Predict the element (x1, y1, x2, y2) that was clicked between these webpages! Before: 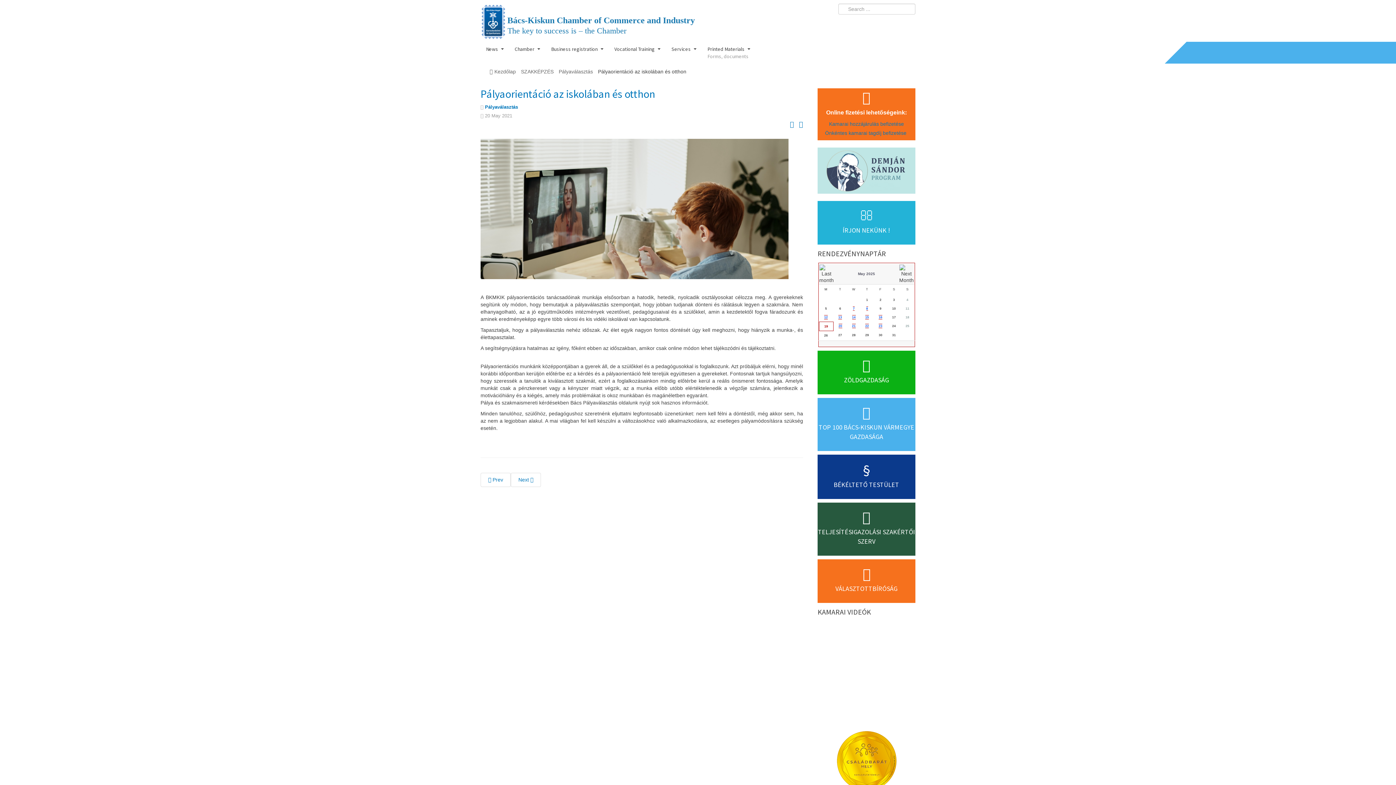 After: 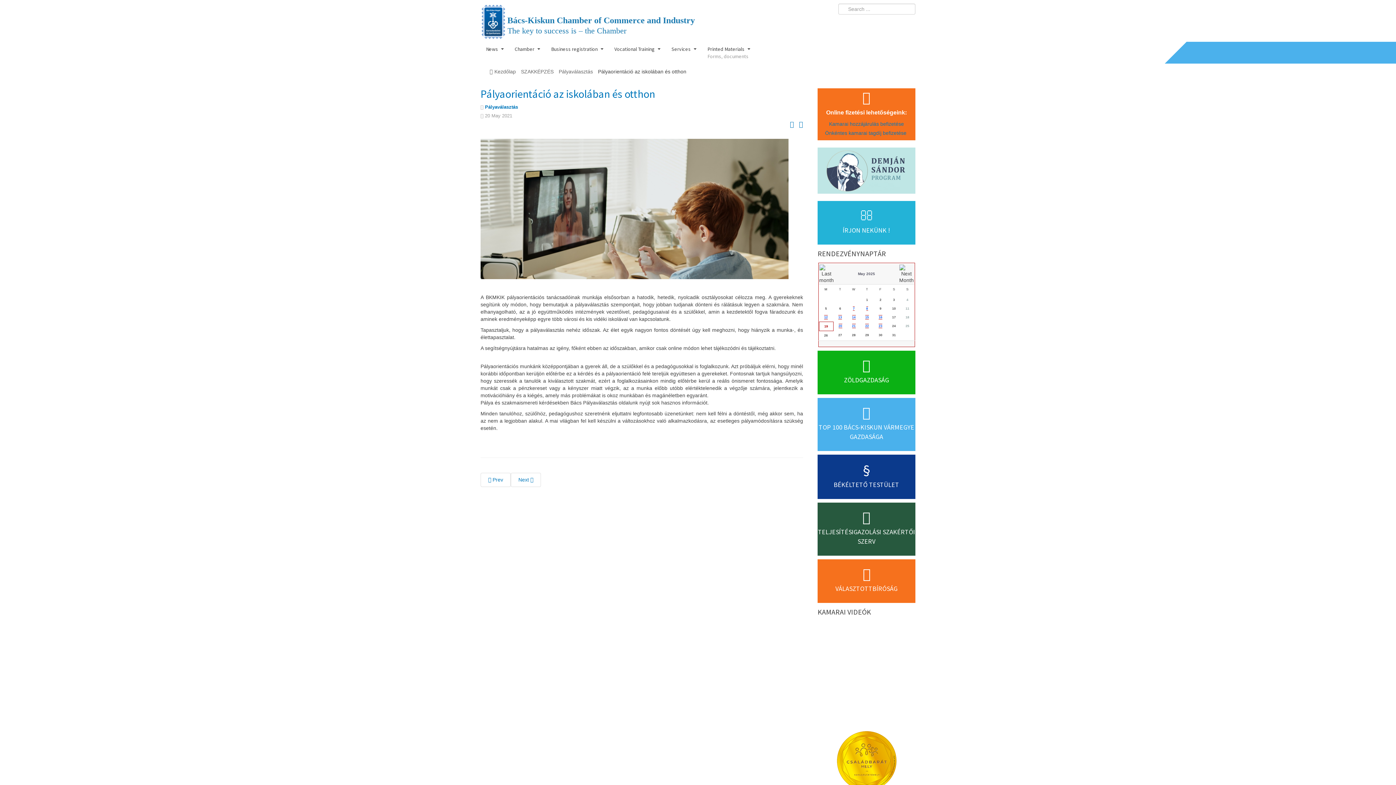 Action: label: §
BÉKÉLTETŐ TESTÜLET bbox: (817, 455, 915, 499)